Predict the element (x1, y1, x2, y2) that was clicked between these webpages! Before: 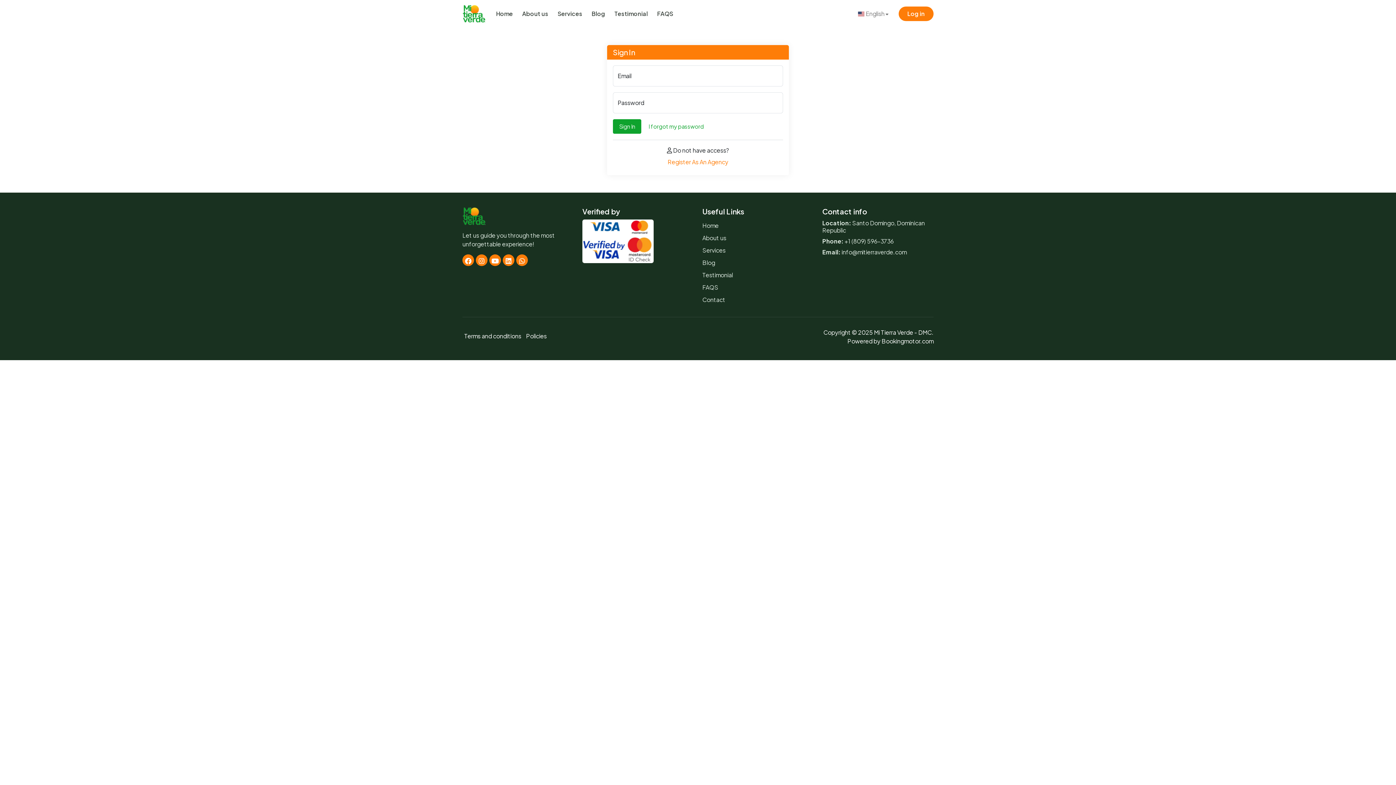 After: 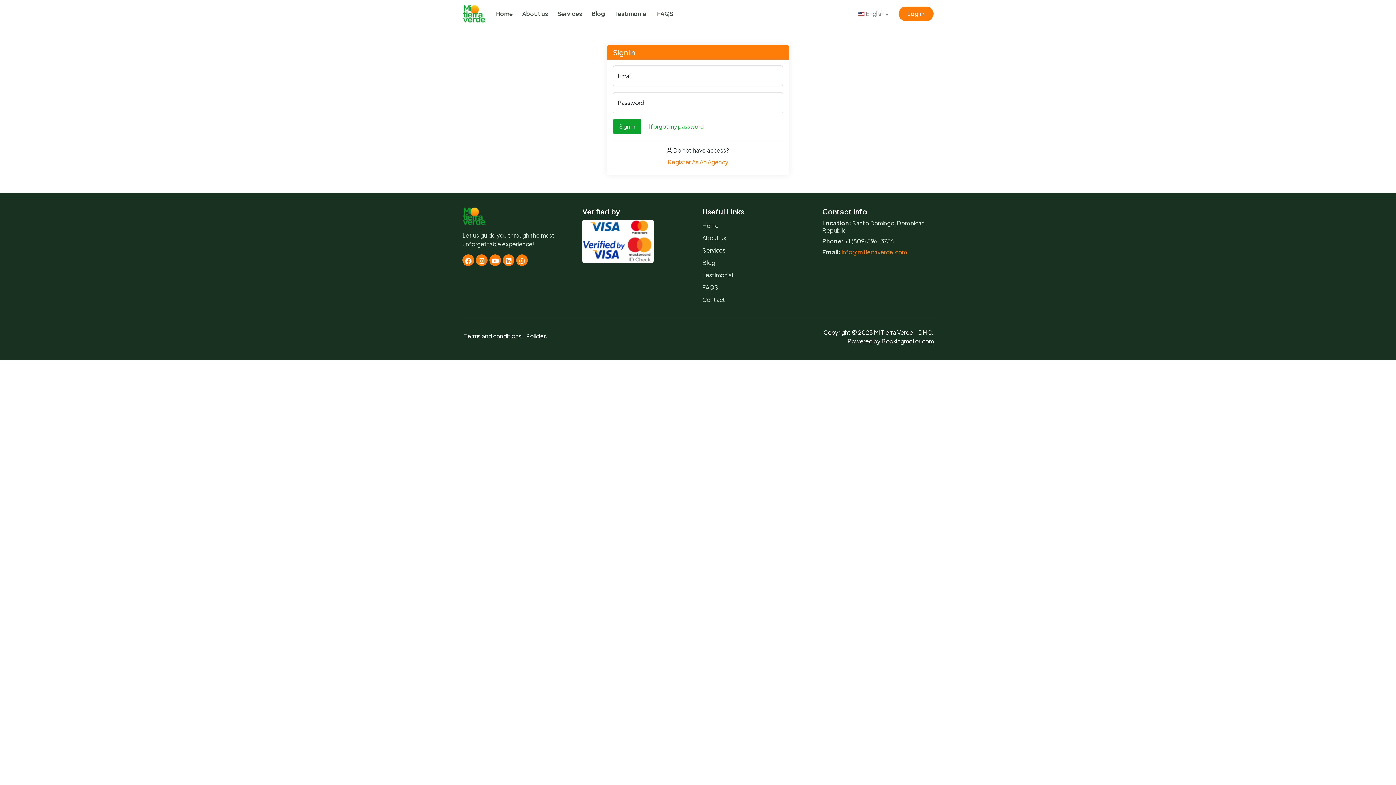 Action: label: info@mitierraverde.com bbox: (841, 248, 906, 256)